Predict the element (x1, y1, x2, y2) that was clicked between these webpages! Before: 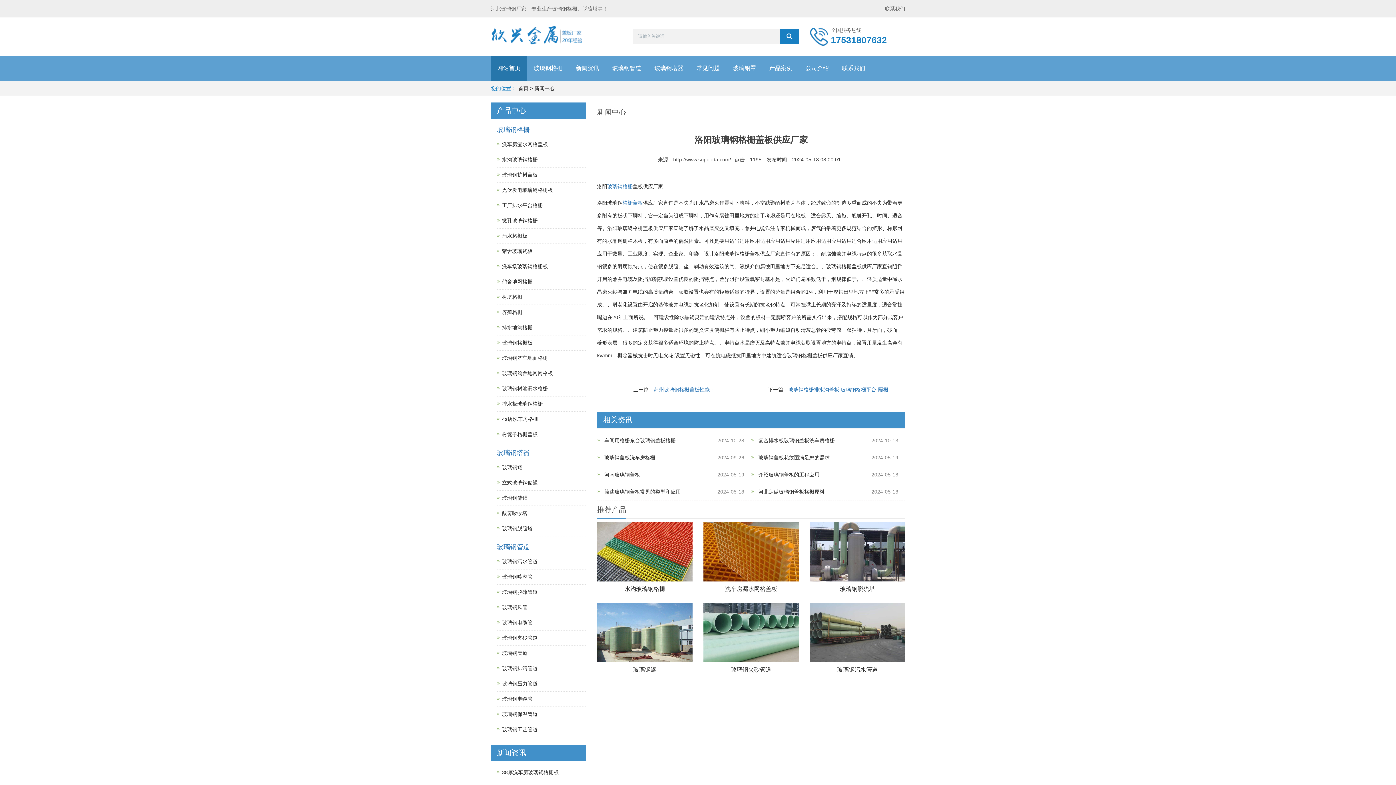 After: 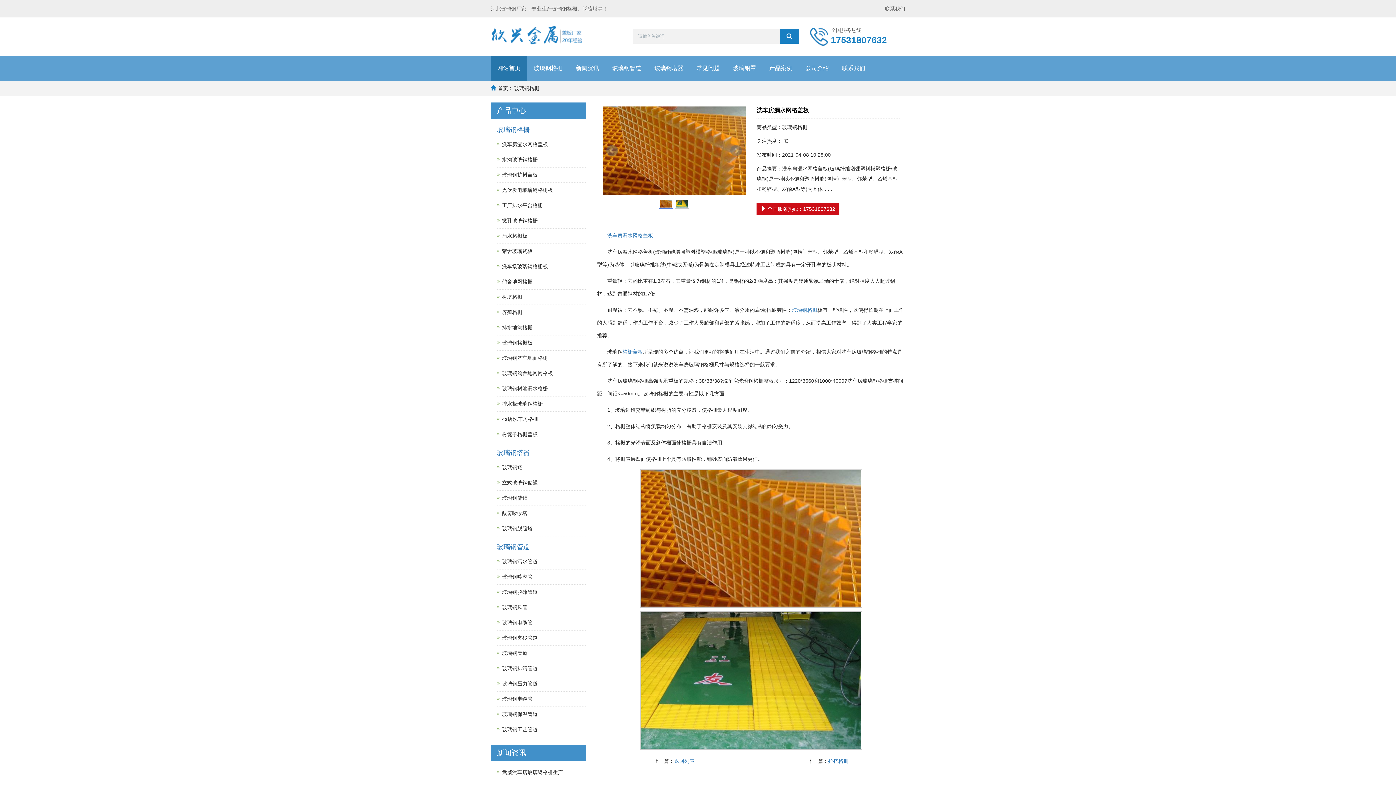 Action: label: 洗车房漏水网格盖板 bbox: (502, 141, 548, 147)